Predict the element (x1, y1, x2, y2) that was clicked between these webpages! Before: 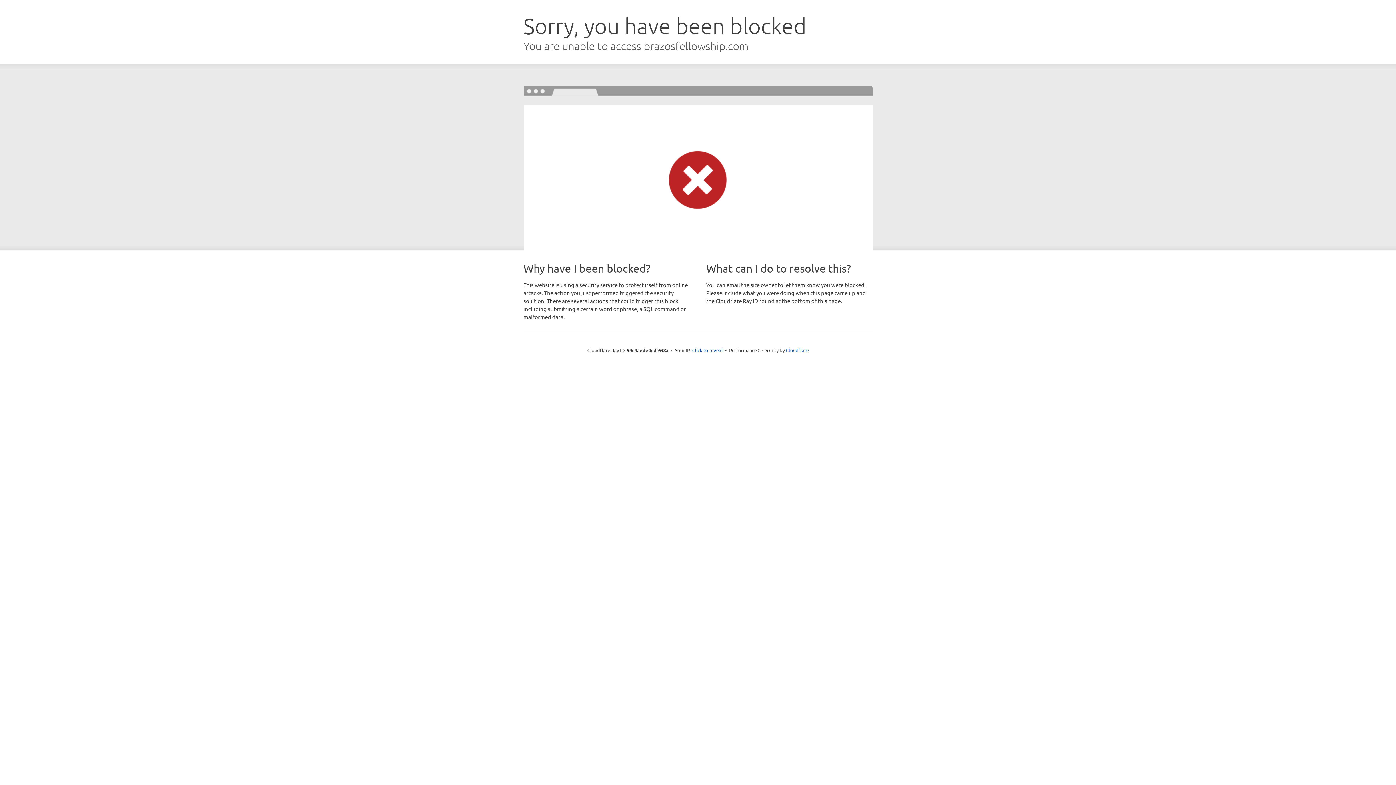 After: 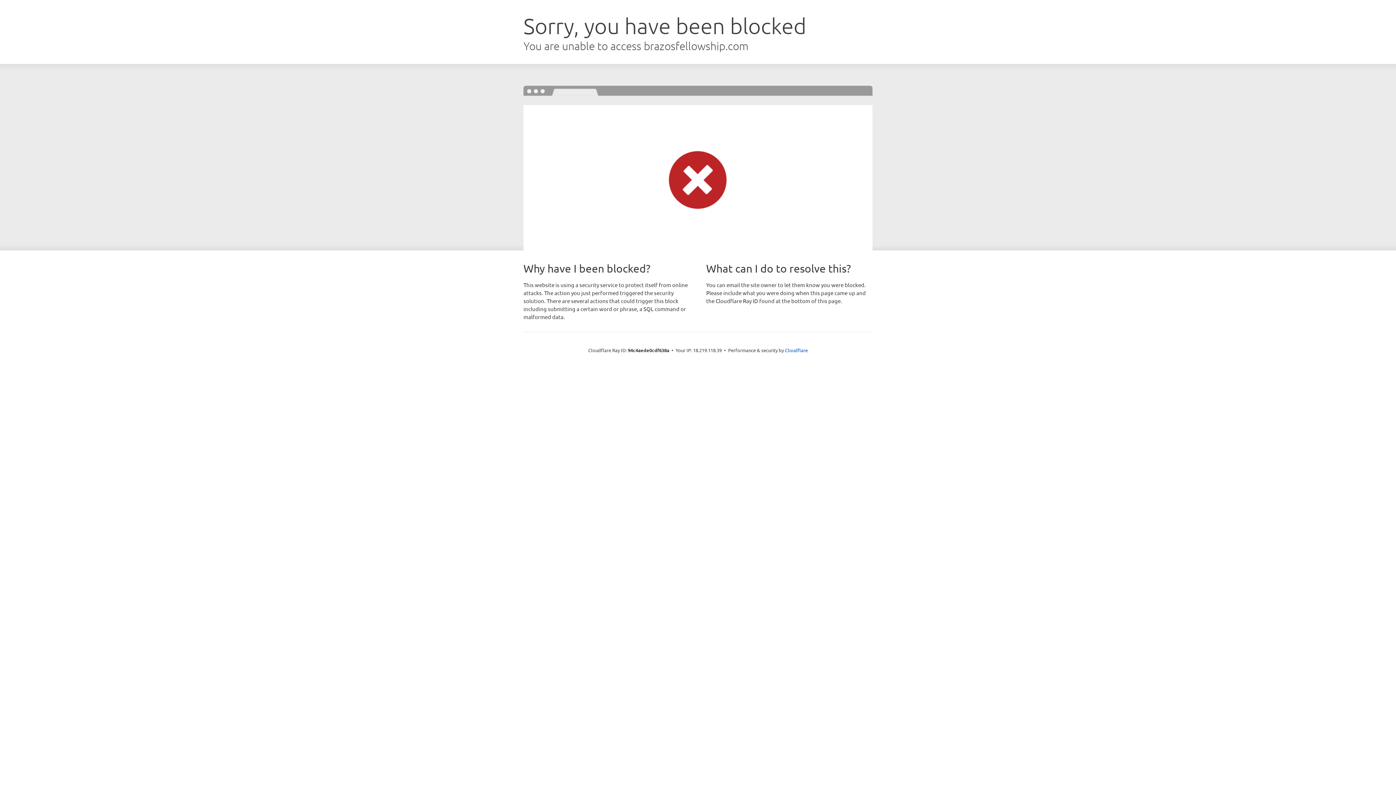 Action: label: Click to reveal bbox: (692, 346, 722, 353)